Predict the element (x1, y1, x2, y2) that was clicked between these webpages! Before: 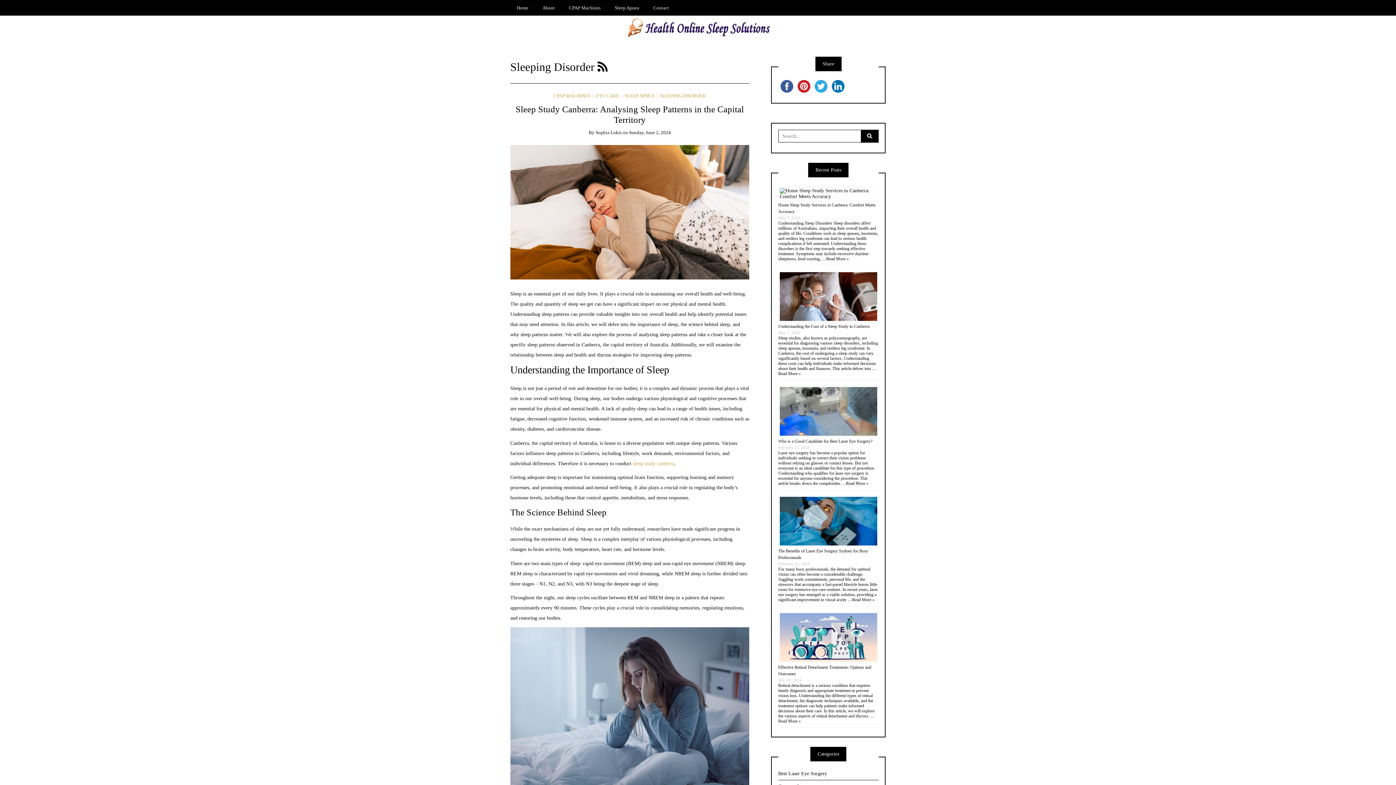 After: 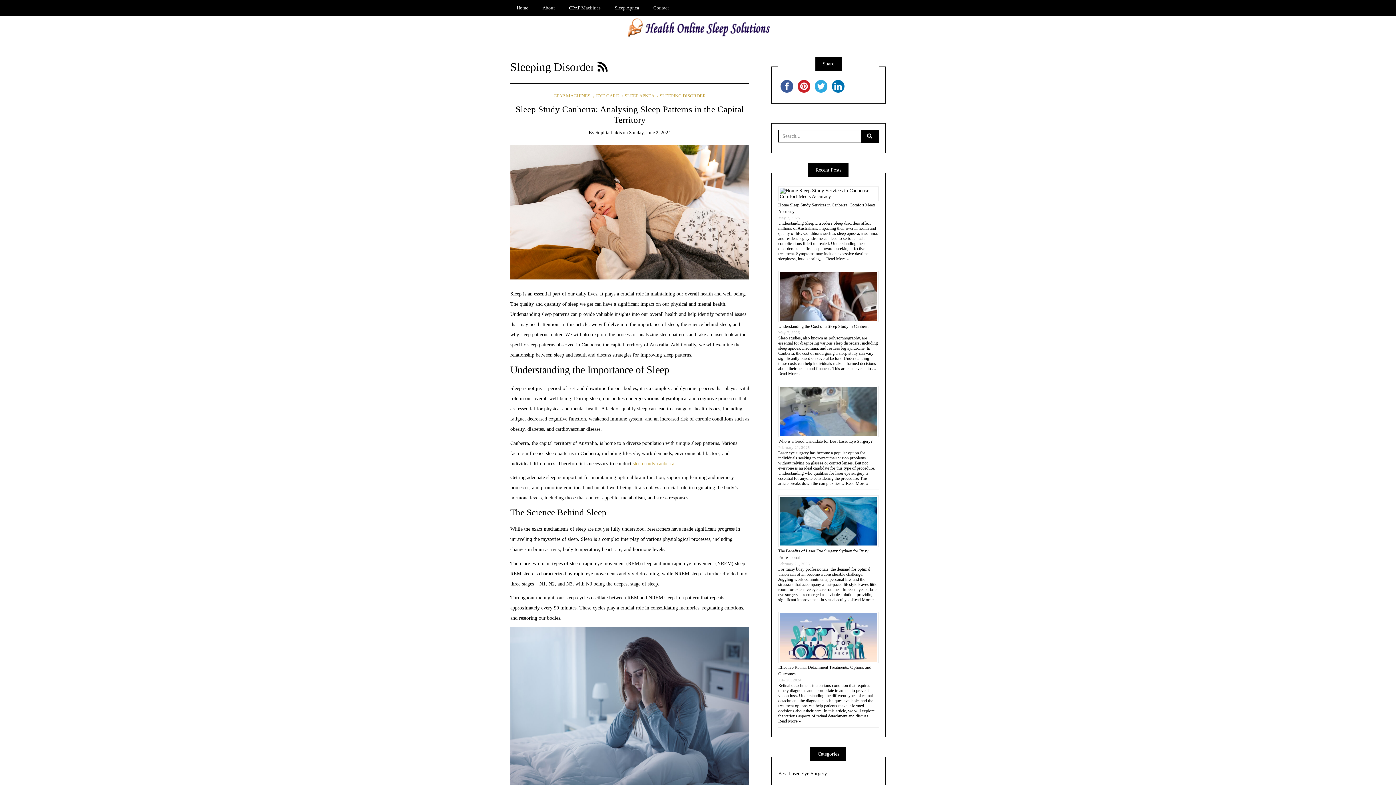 Action: bbox: (656, 93, 706, 98) label: SLEEPING DISORDER